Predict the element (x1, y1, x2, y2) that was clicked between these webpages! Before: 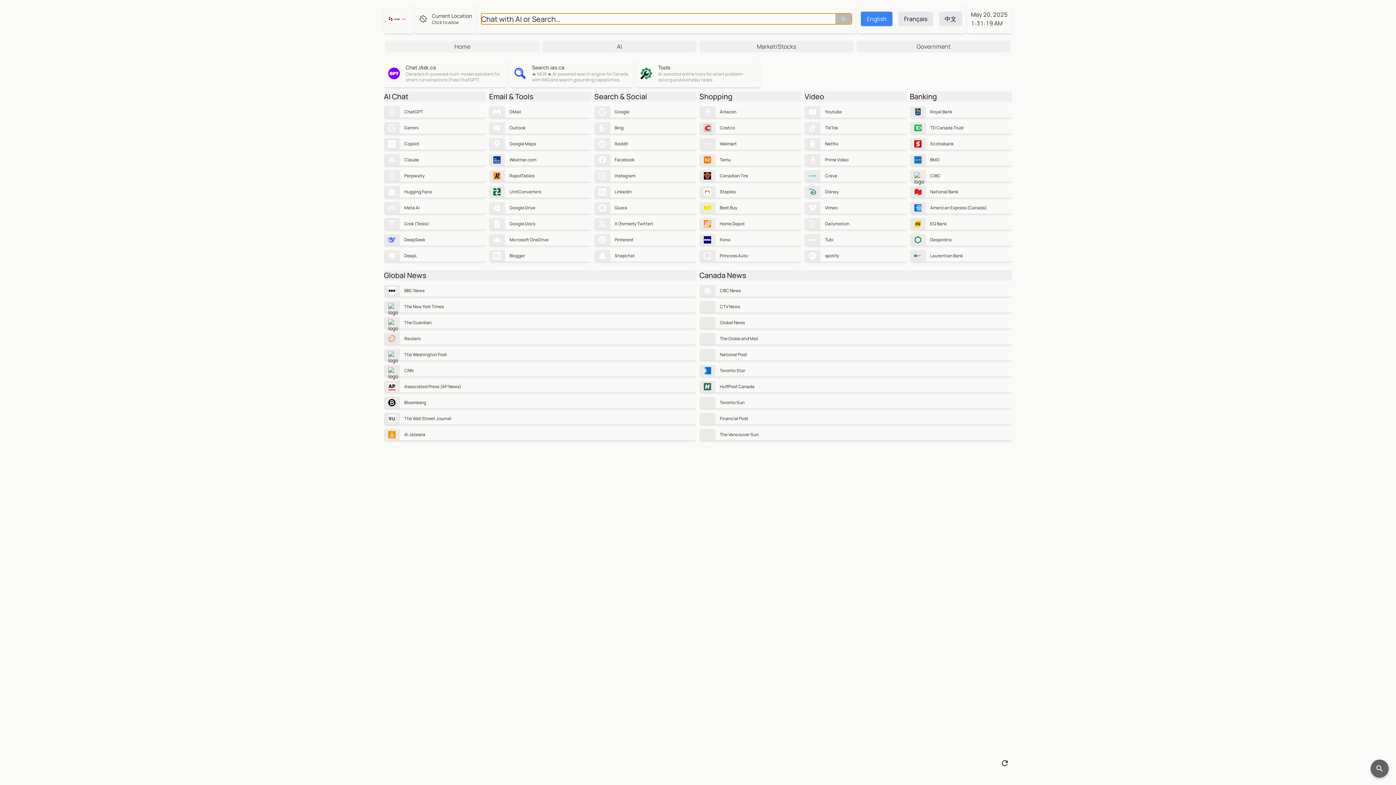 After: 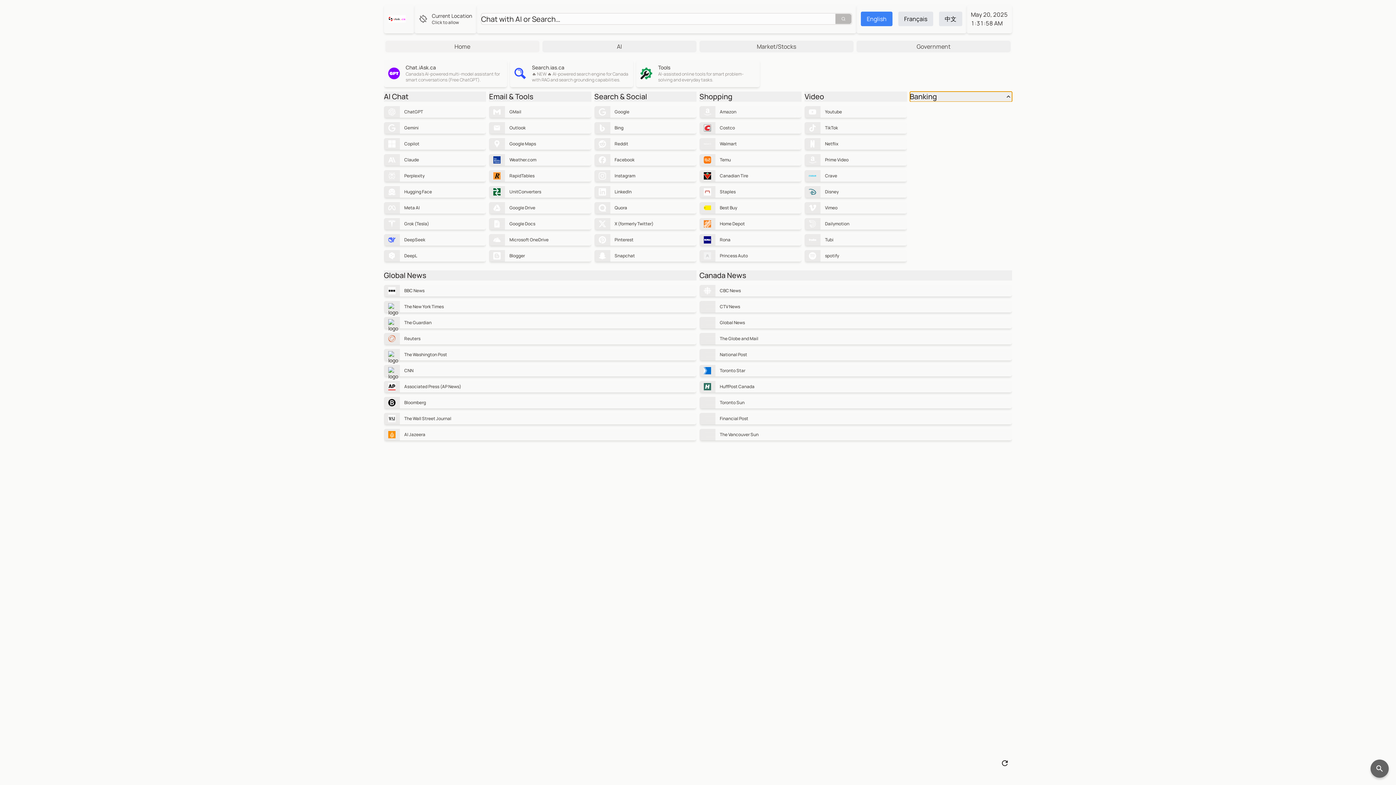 Action: bbox: (910, 91, 1012, 101) label: Banking